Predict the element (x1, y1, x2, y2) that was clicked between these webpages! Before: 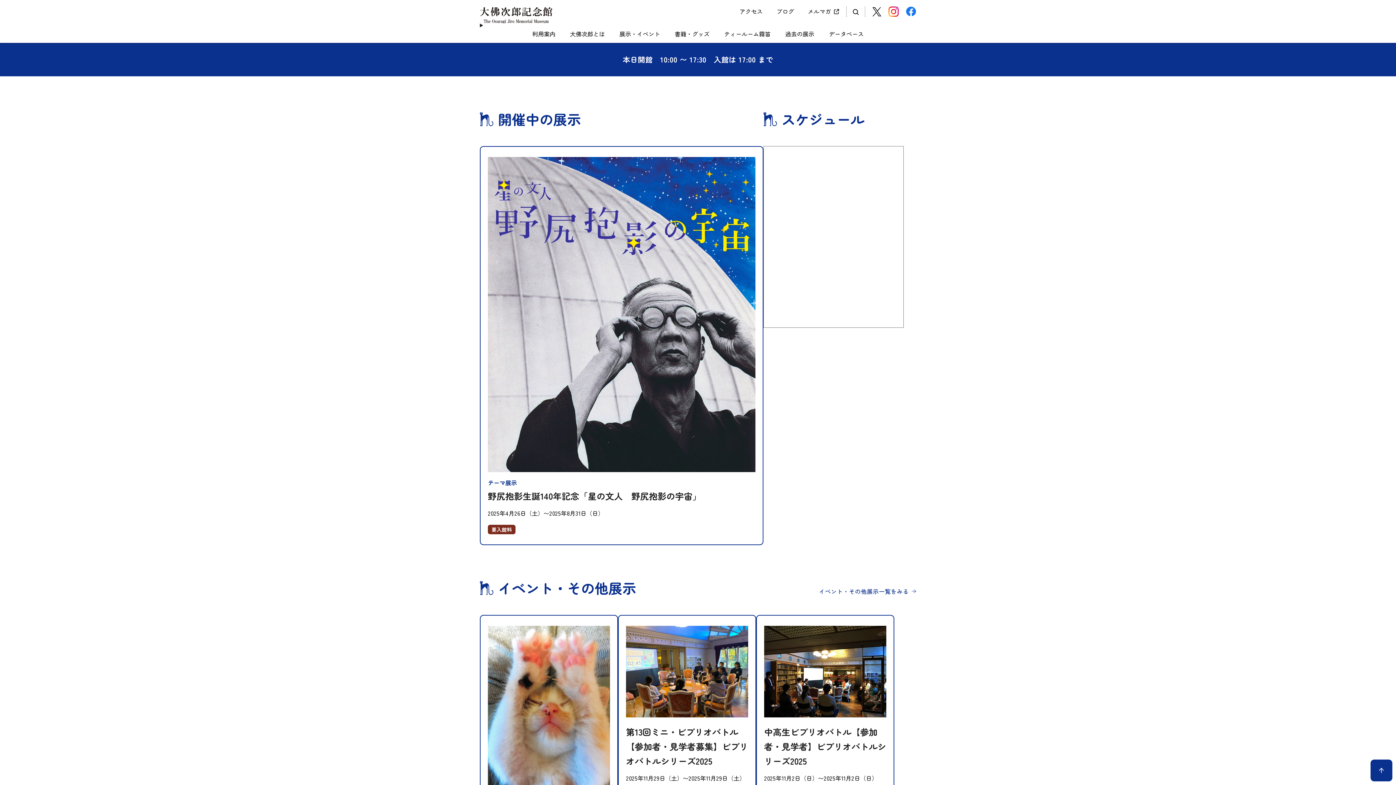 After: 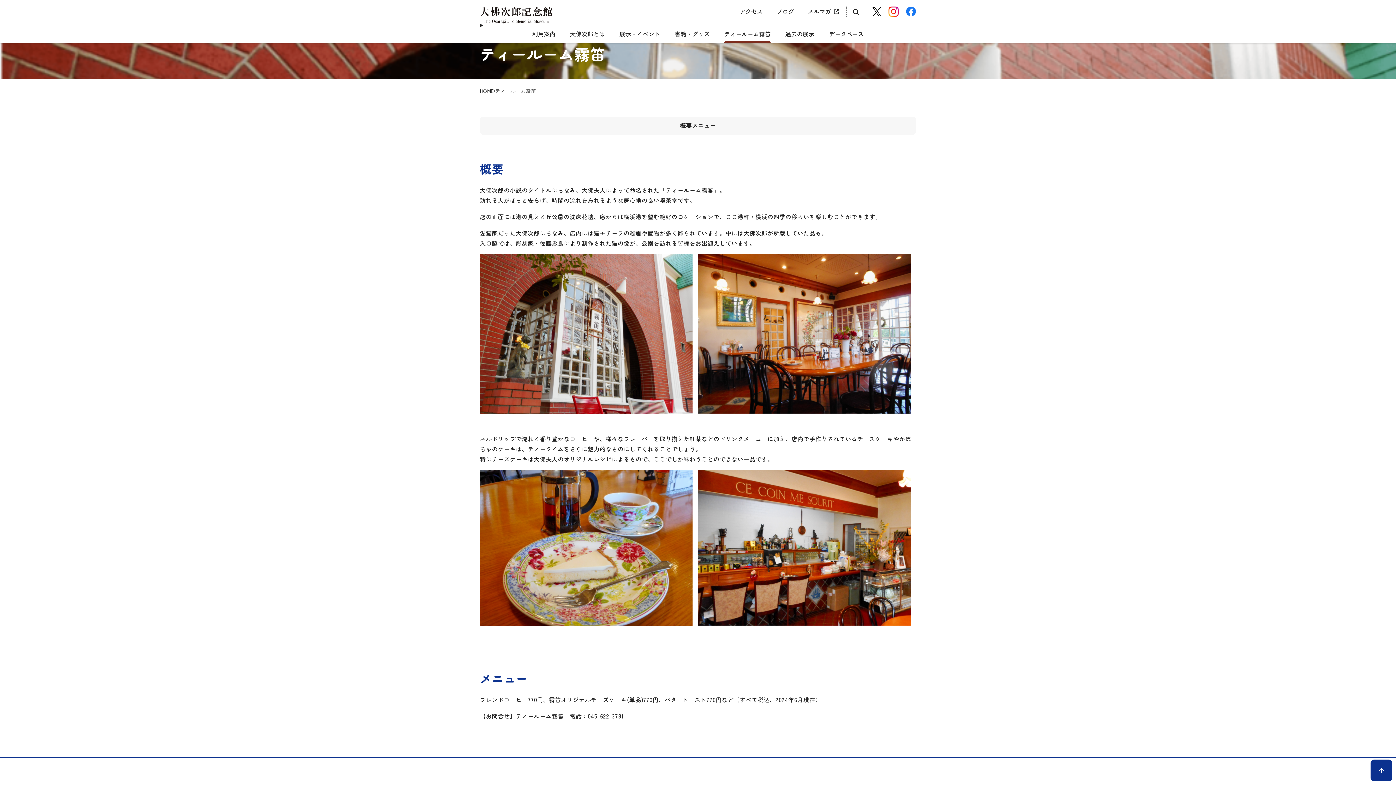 Action: bbox: (724, 30, 770, 42) label: ティールーム霧笛